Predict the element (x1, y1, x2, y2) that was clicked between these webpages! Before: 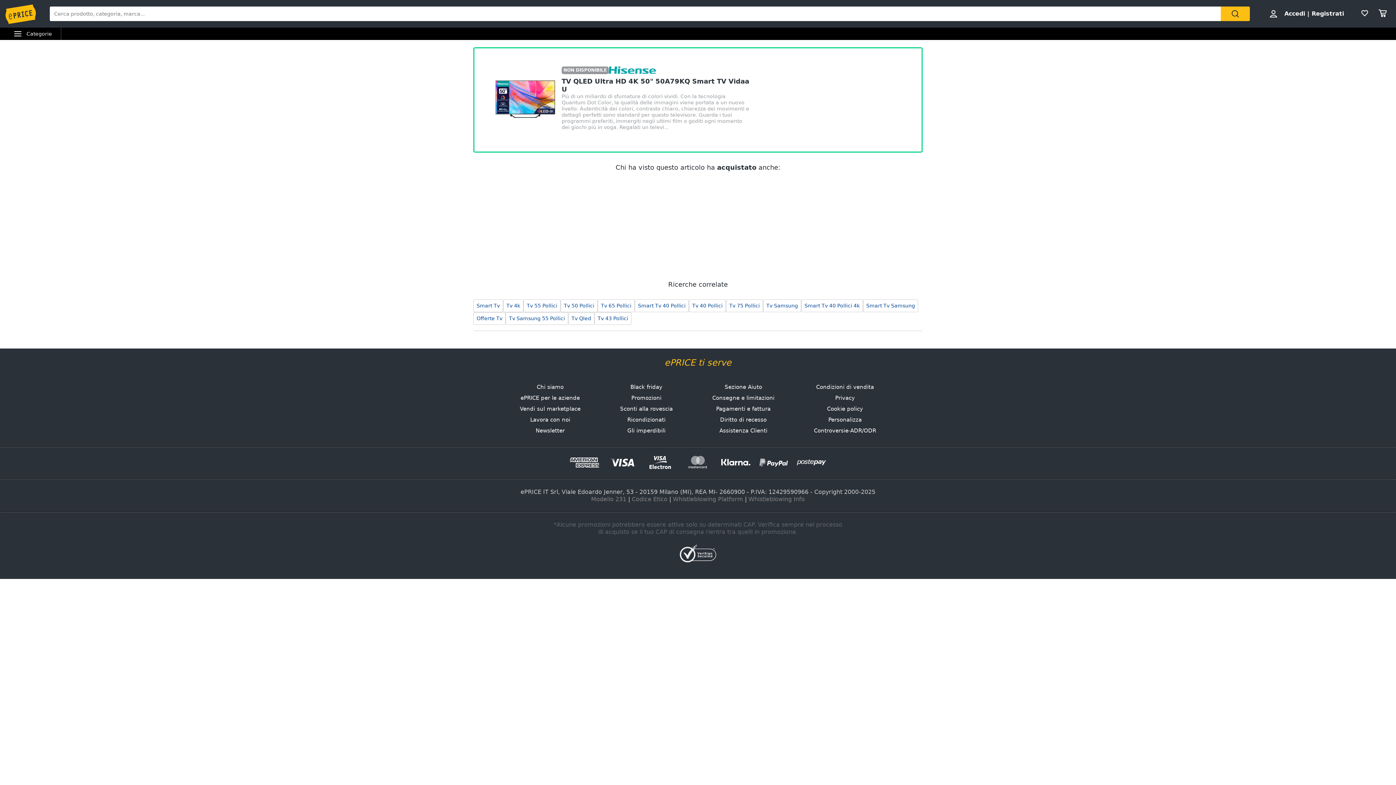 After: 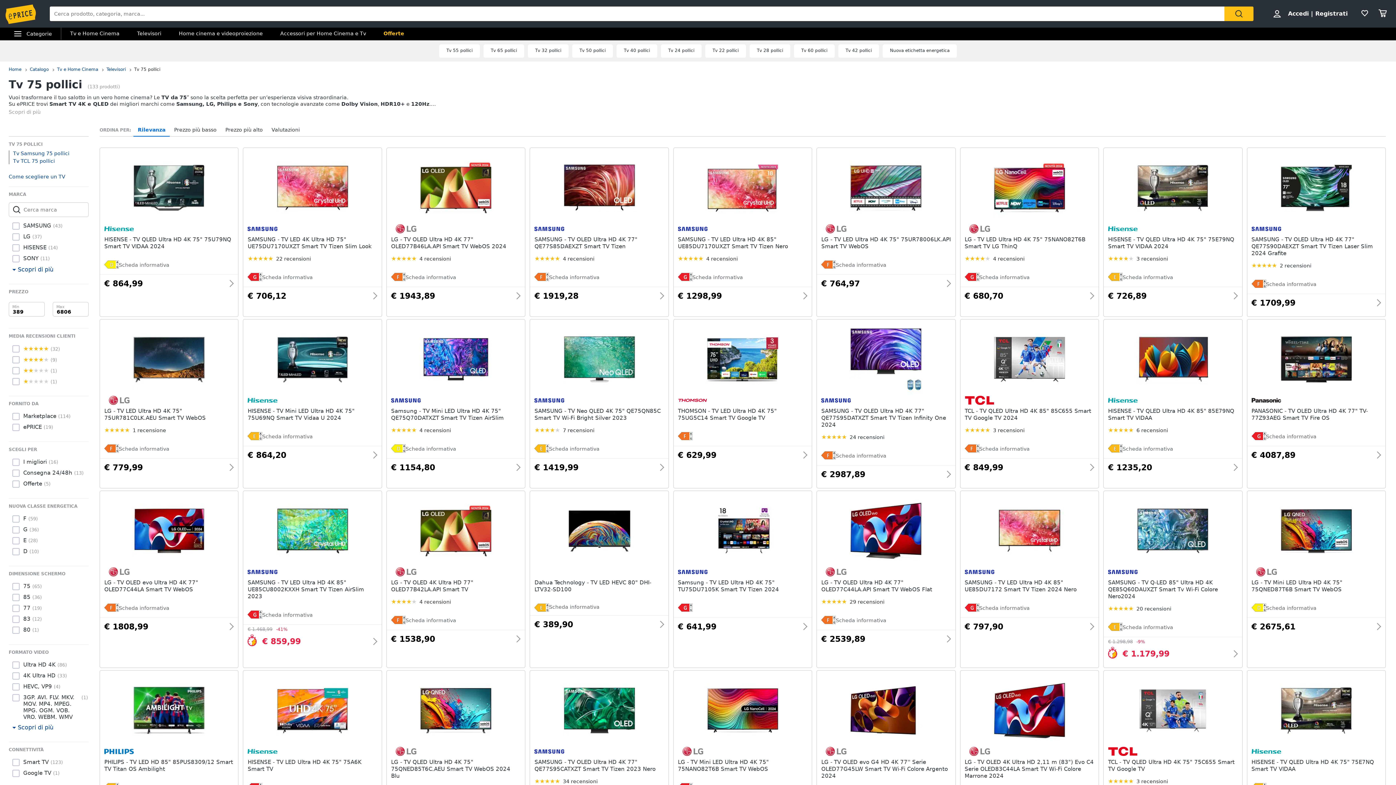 Action: label: Tv 75 Pollici bbox: (729, 302, 760, 309)